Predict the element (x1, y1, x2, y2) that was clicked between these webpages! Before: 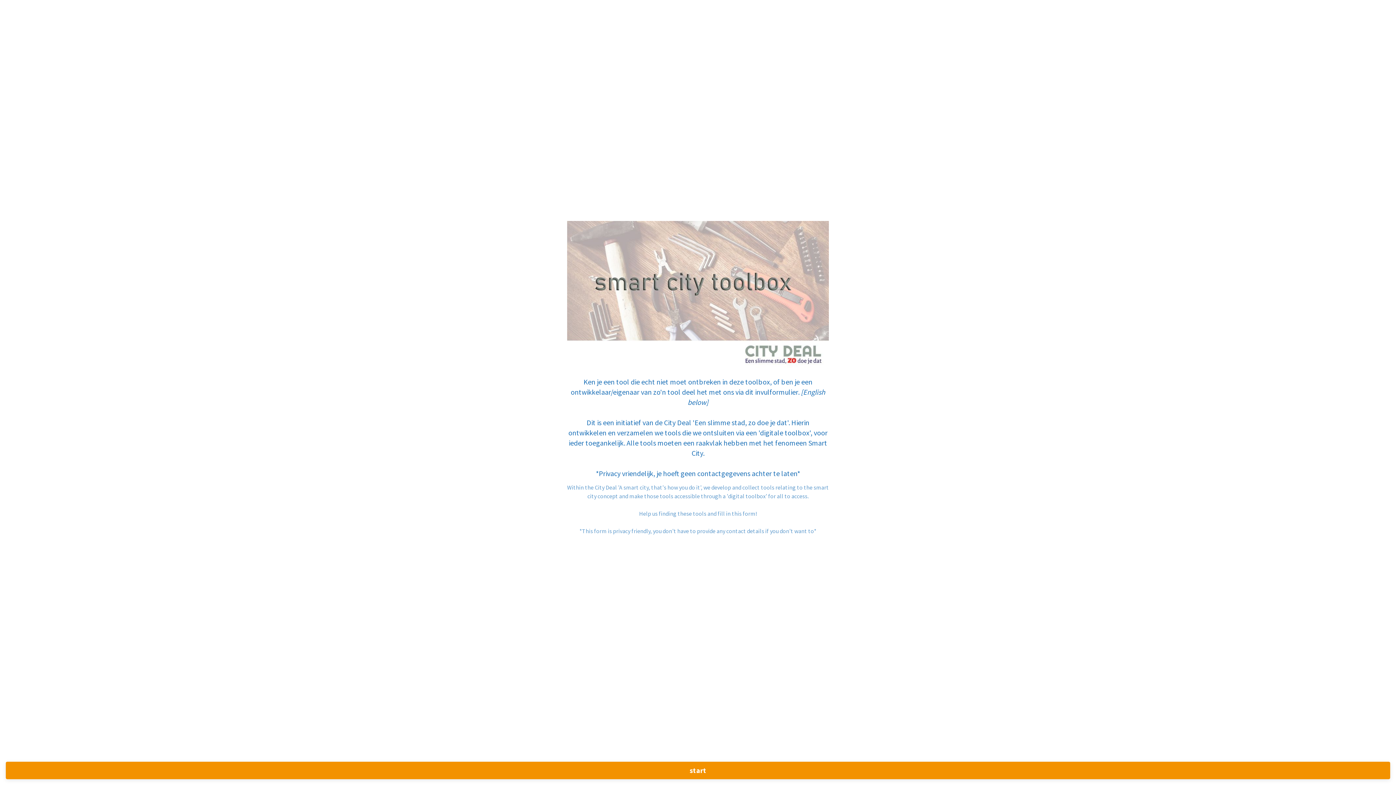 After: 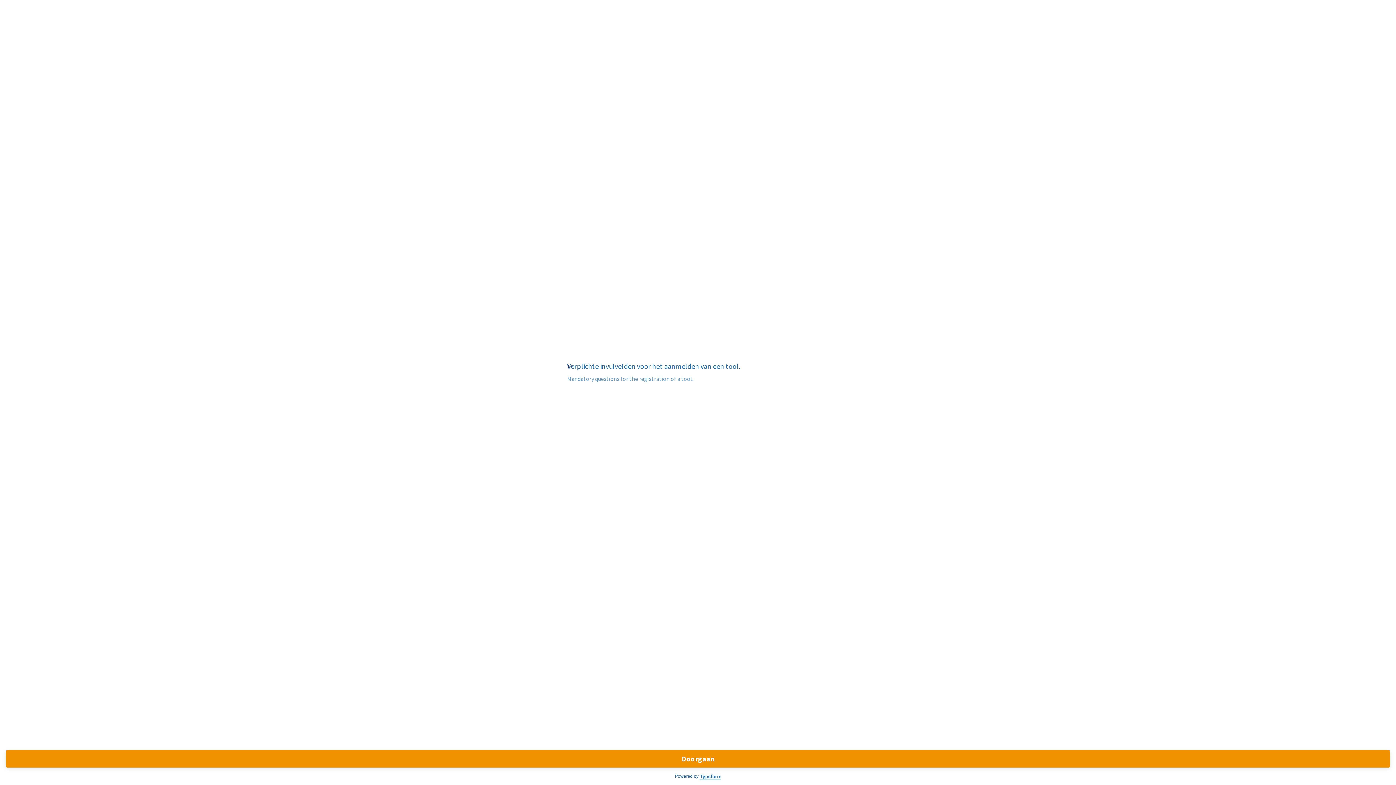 Action: label: start bbox: (5, 762, 1390, 779)